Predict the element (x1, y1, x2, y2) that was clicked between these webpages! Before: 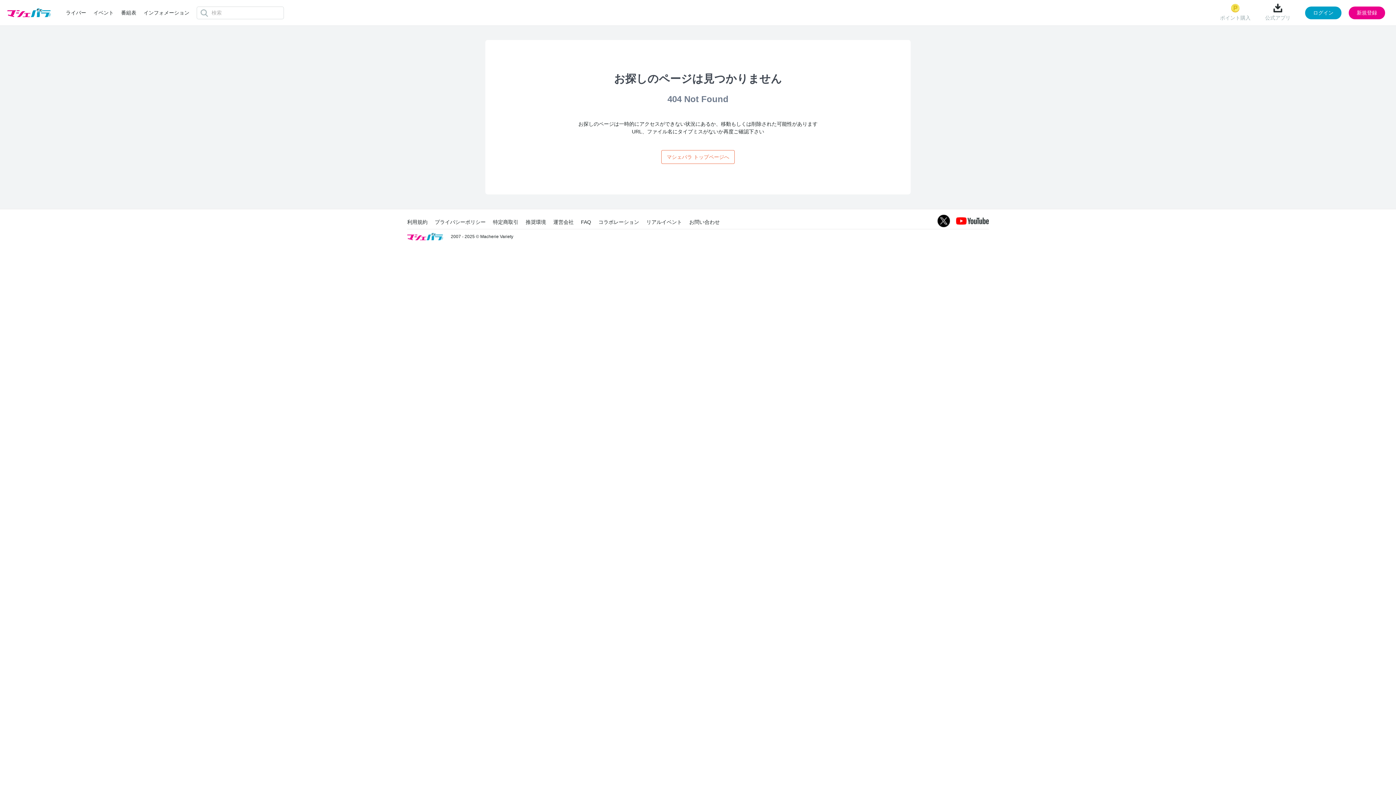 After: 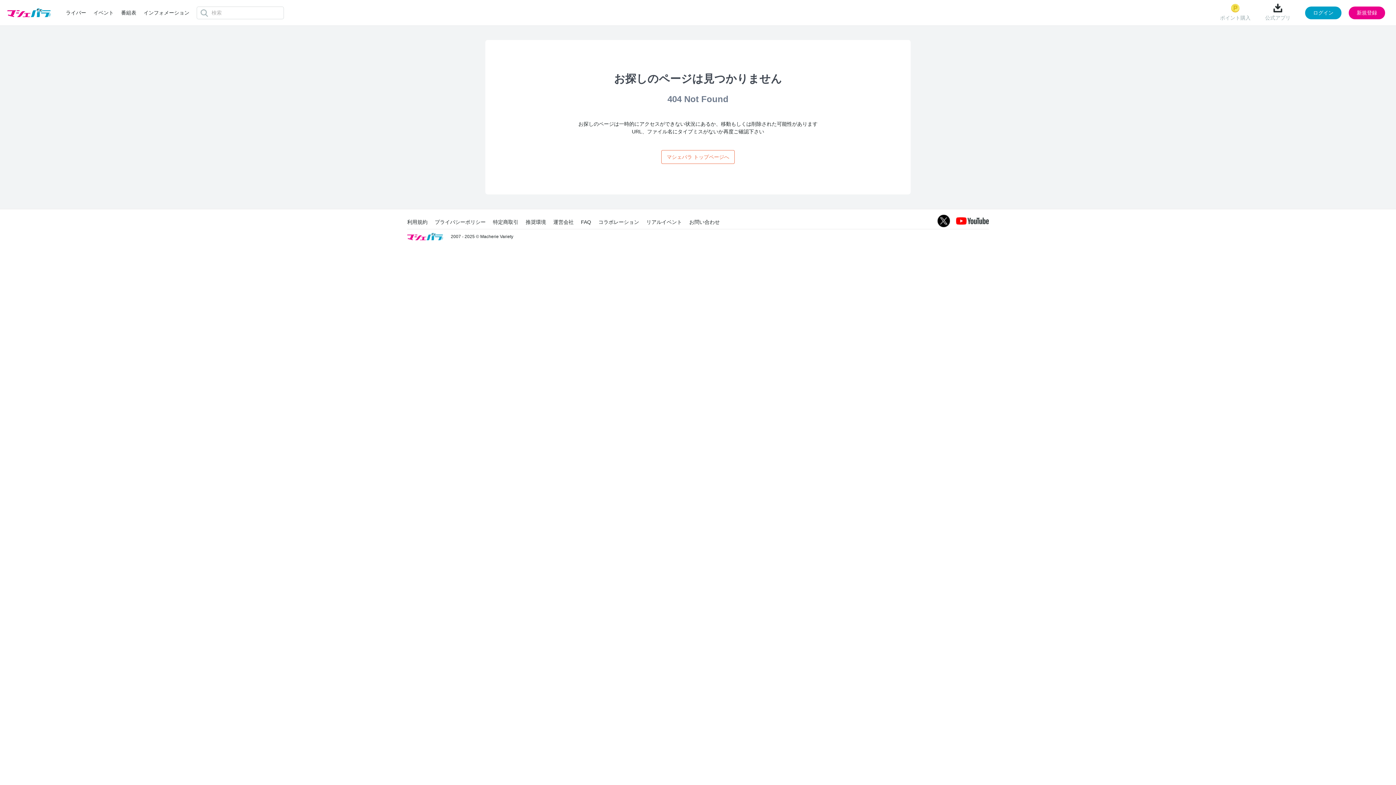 Action: bbox: (935, 214, 952, 227)